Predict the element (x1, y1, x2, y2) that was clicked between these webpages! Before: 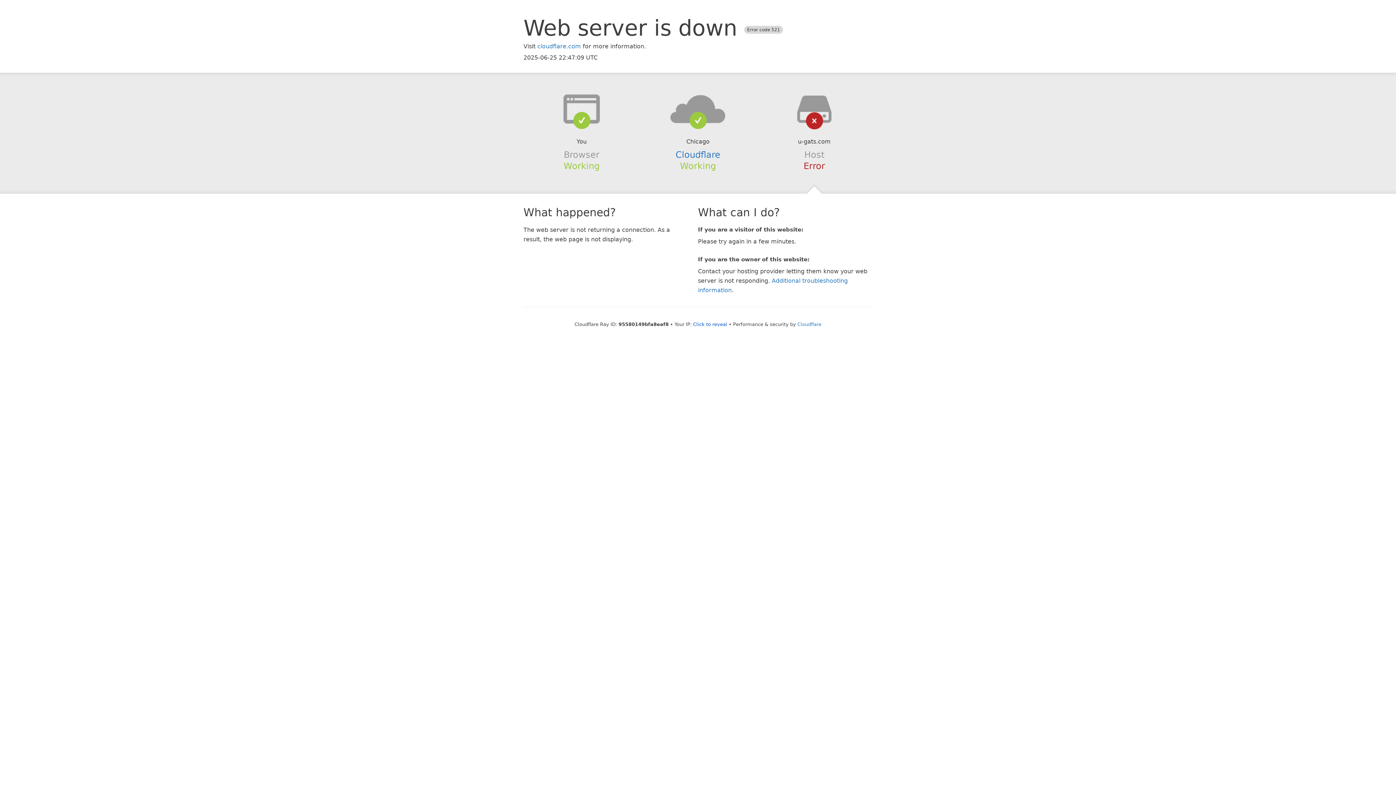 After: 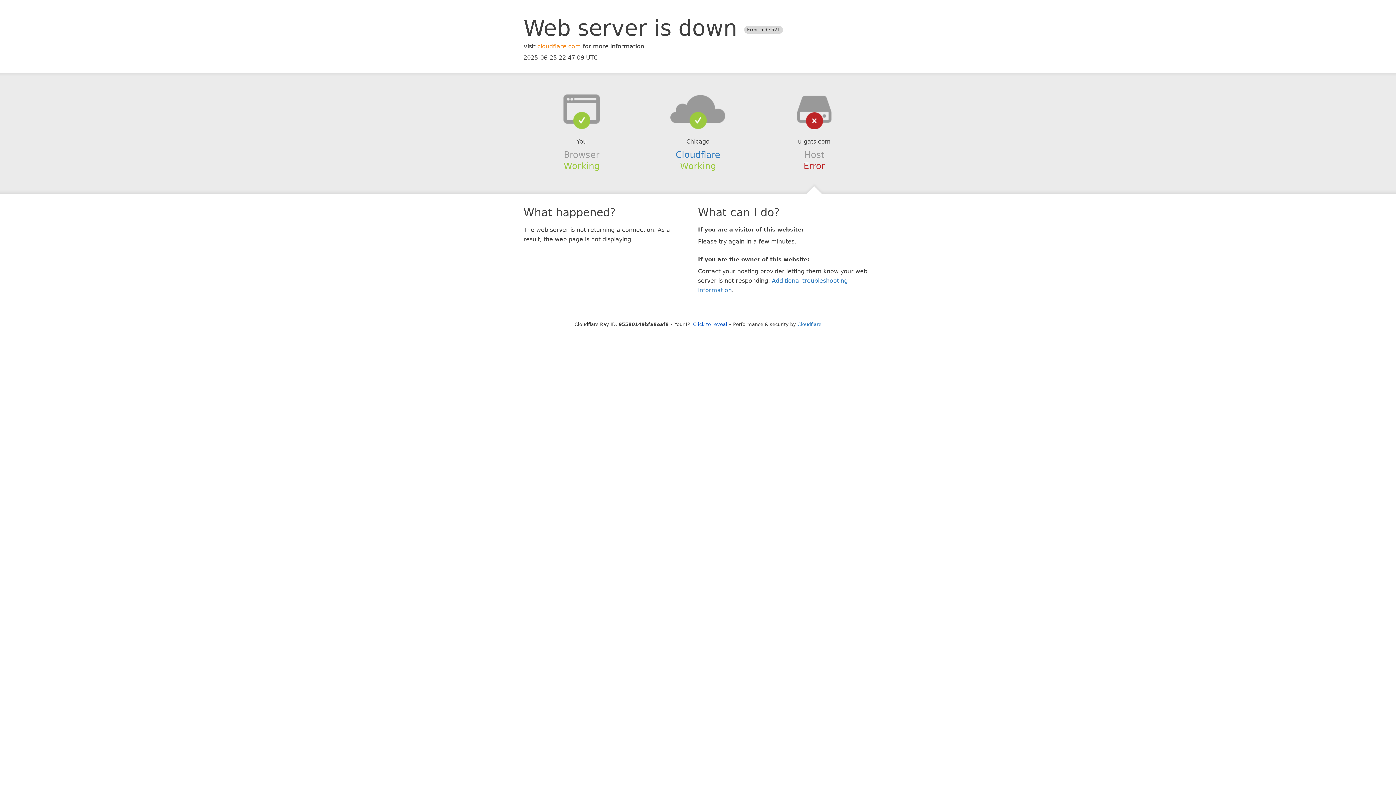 Action: label: cloudflare.com bbox: (537, 42, 581, 49)